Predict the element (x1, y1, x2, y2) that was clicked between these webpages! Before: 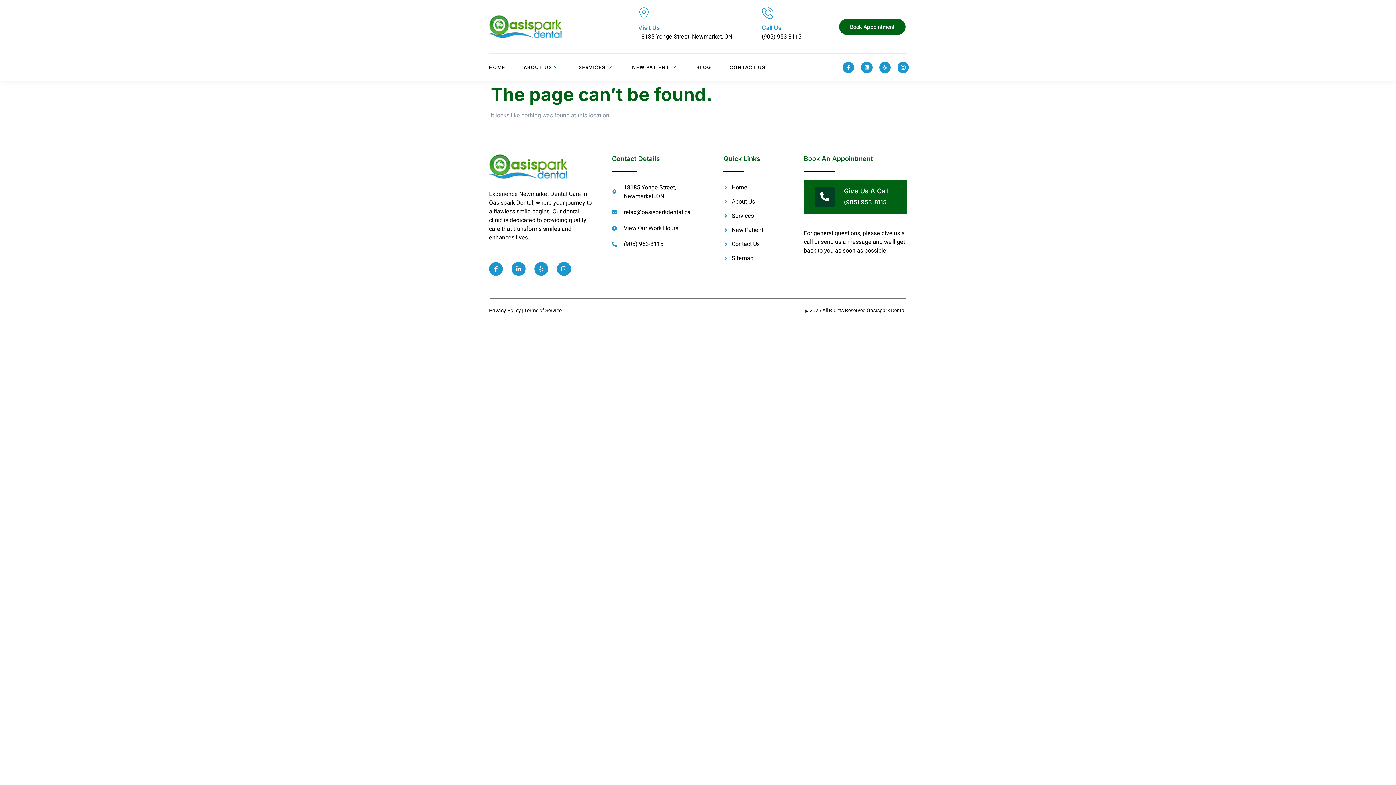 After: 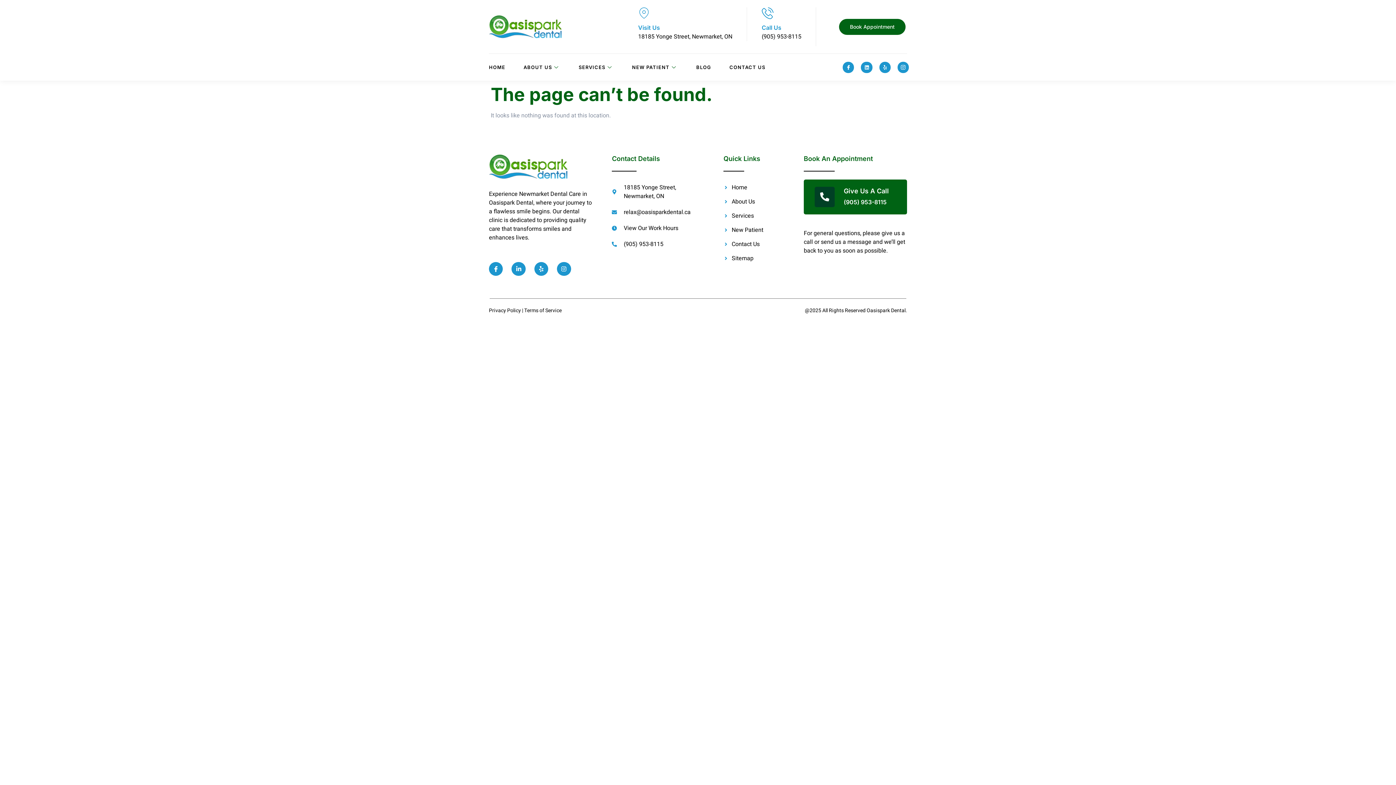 Action: label: Call Us bbox: (761, 7, 773, 18)